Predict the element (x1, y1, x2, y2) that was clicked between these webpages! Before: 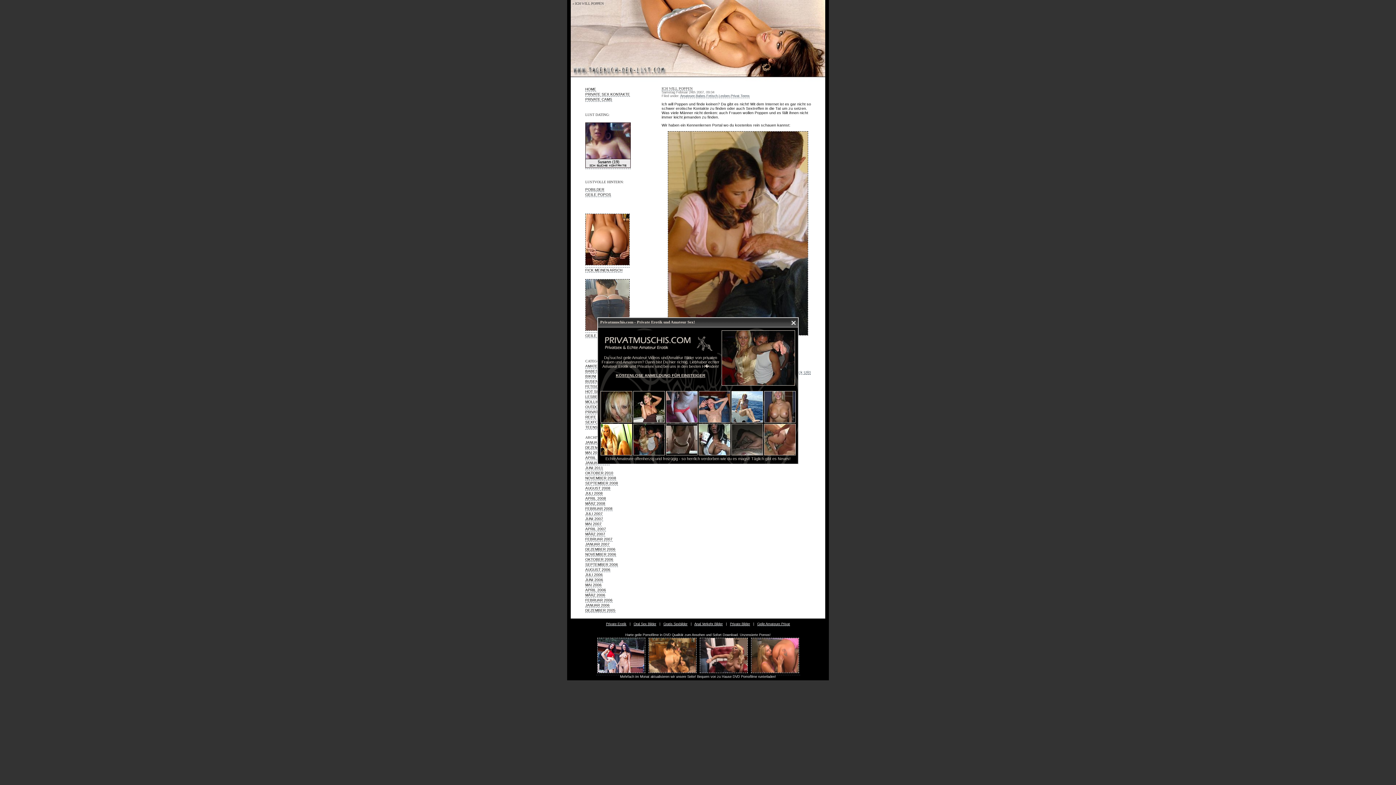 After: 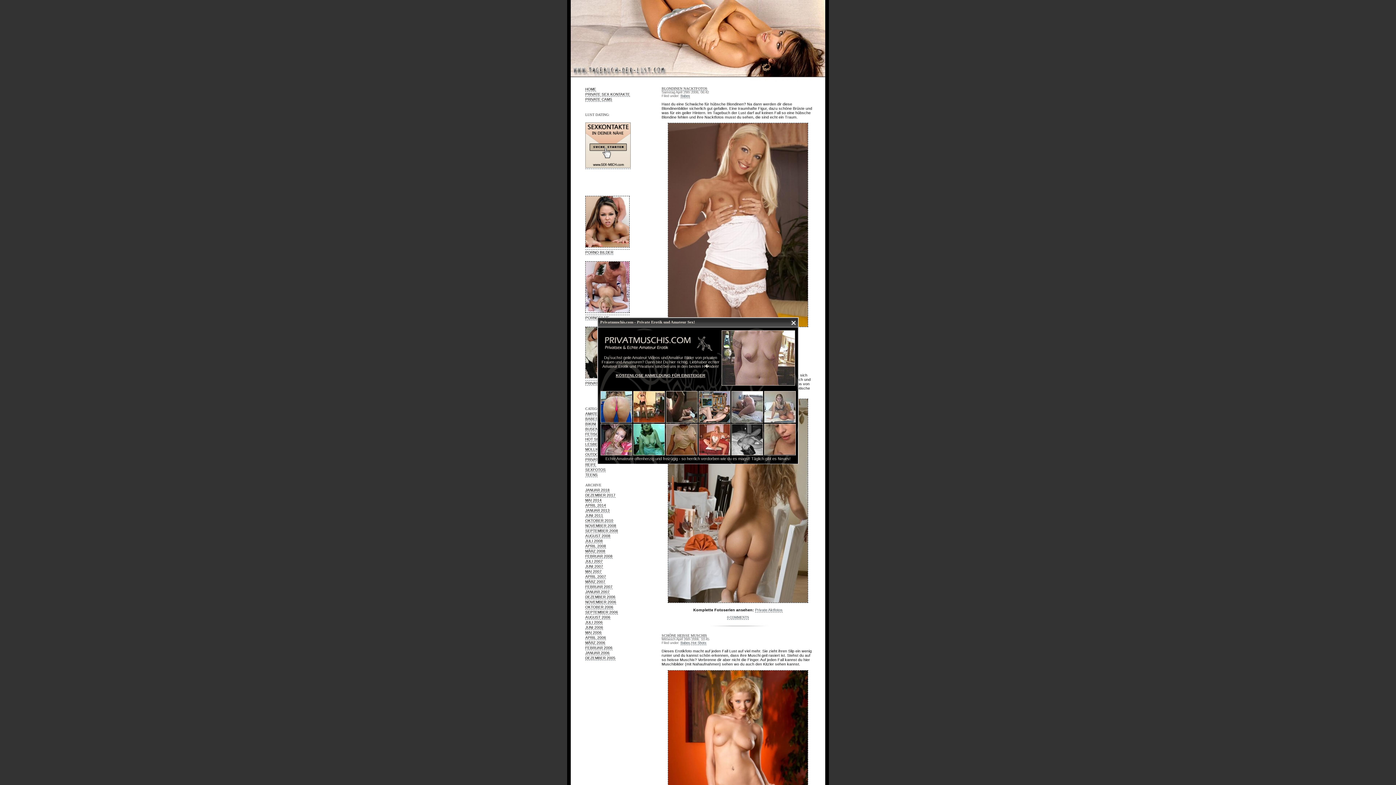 Action: bbox: (585, 588, 606, 592) label: APRIL 2006